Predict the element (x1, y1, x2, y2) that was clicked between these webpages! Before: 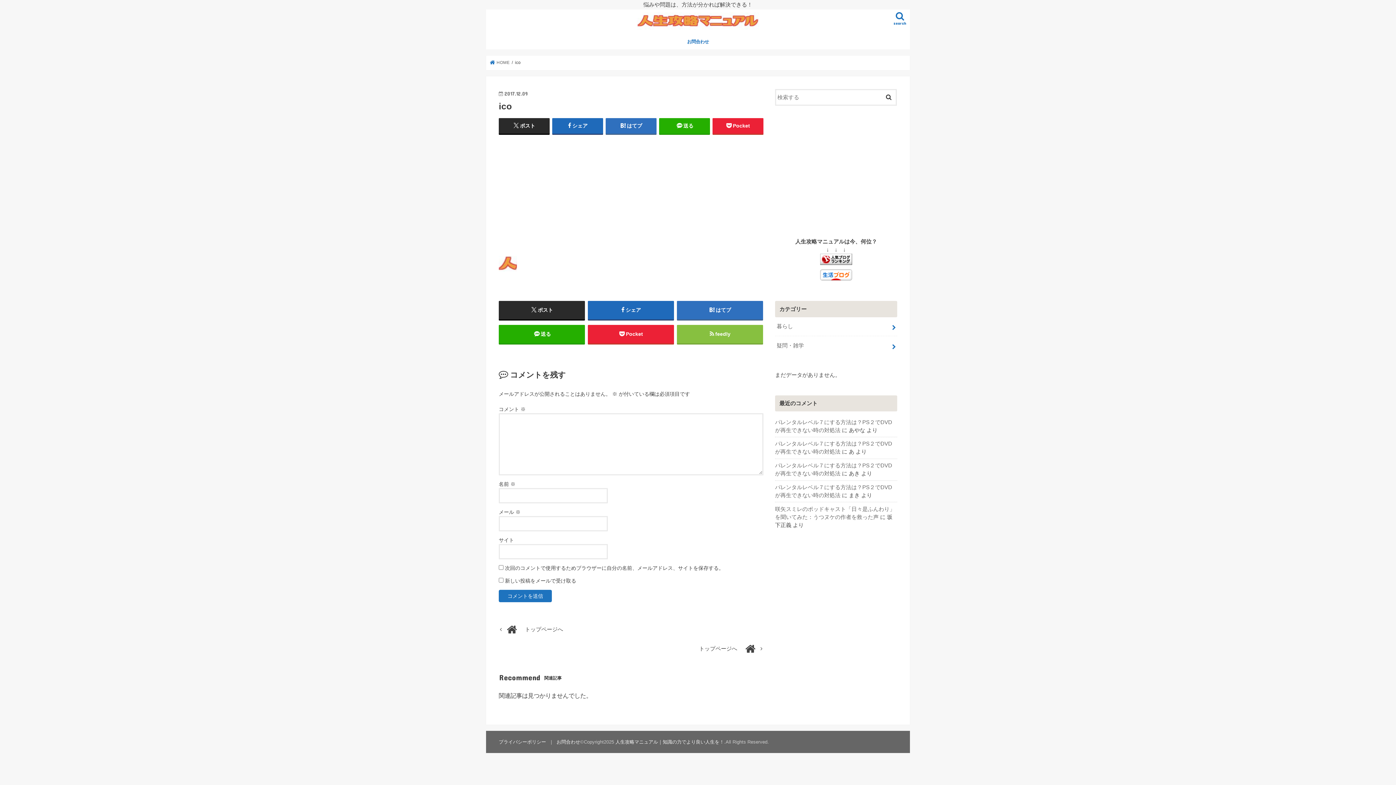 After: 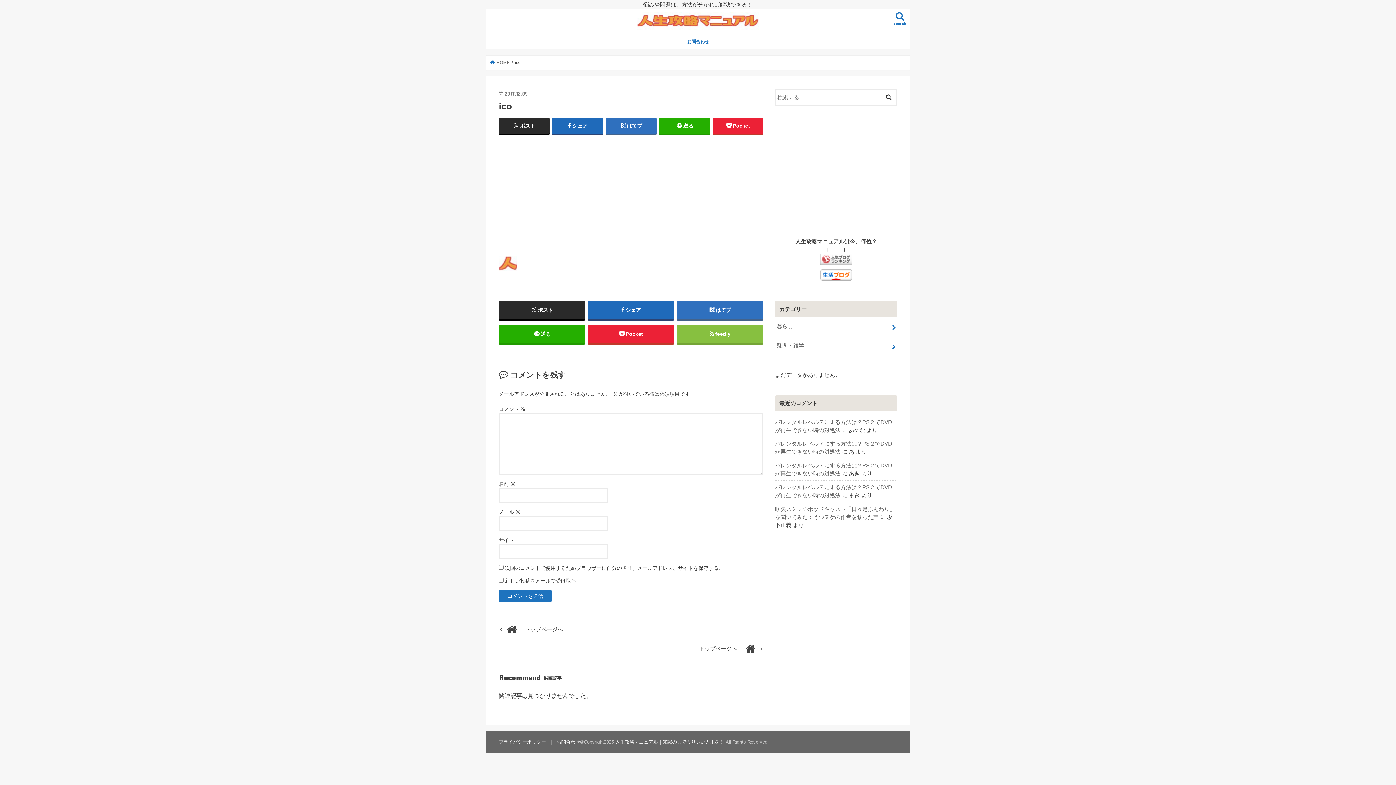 Action: bbox: (820, 262, 852, 268)